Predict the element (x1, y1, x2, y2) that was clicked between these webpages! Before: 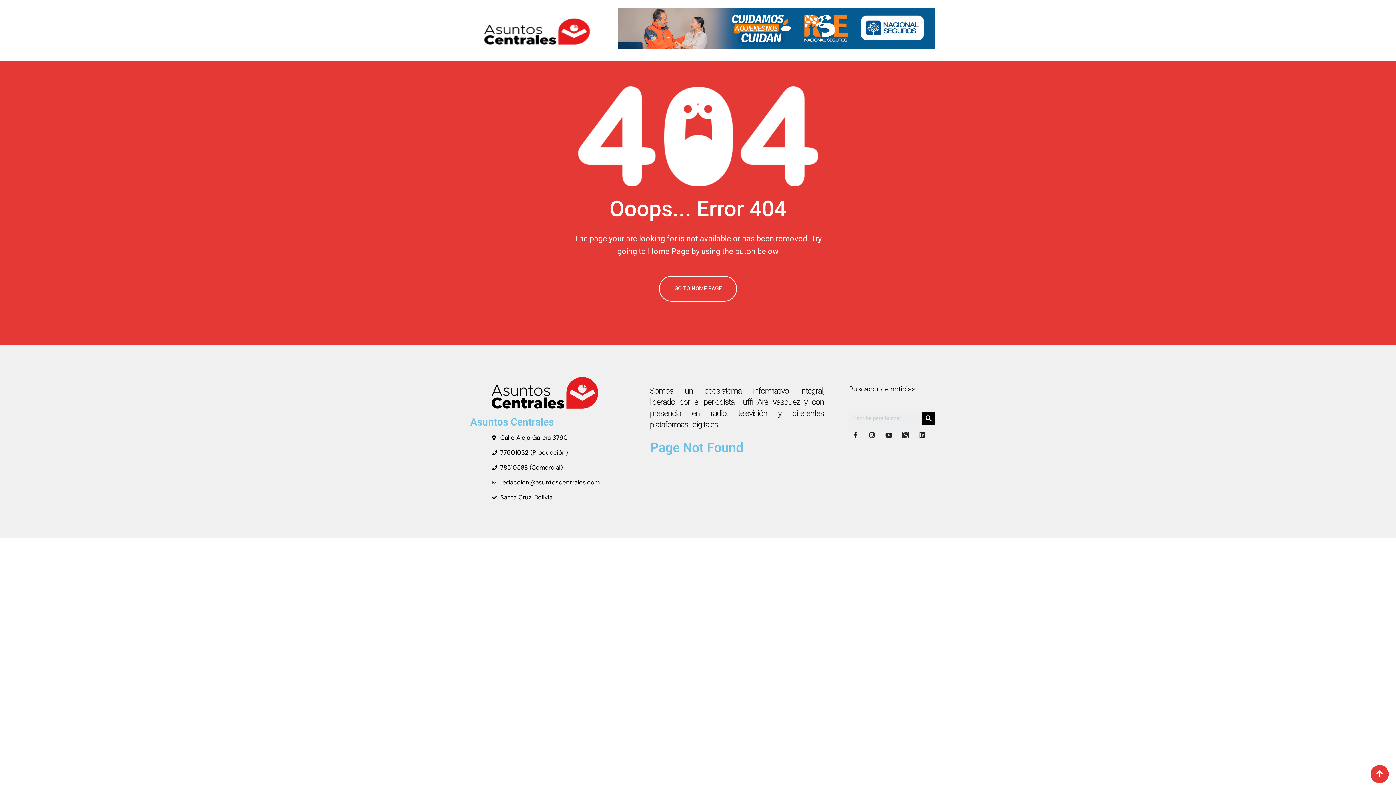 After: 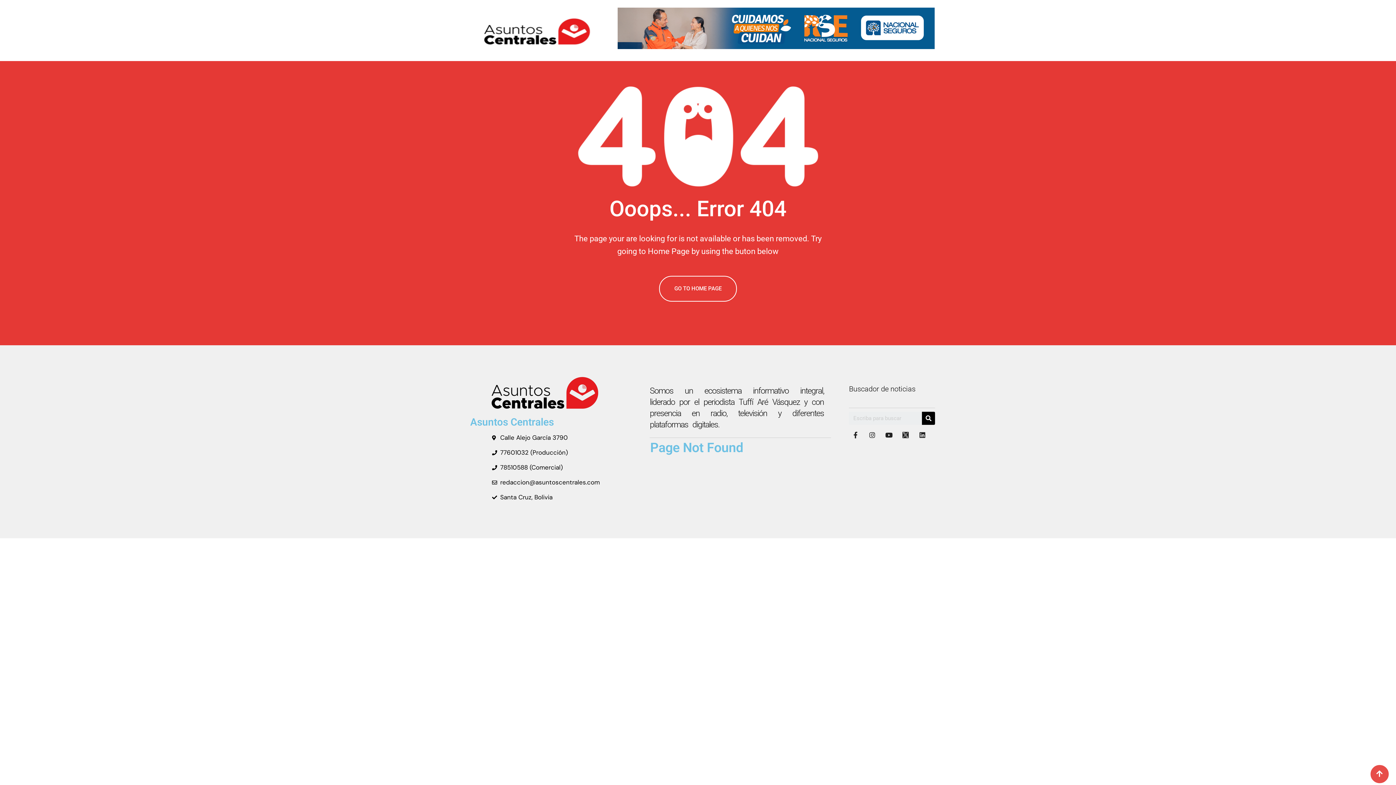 Action: bbox: (1370, 765, 1389, 783)